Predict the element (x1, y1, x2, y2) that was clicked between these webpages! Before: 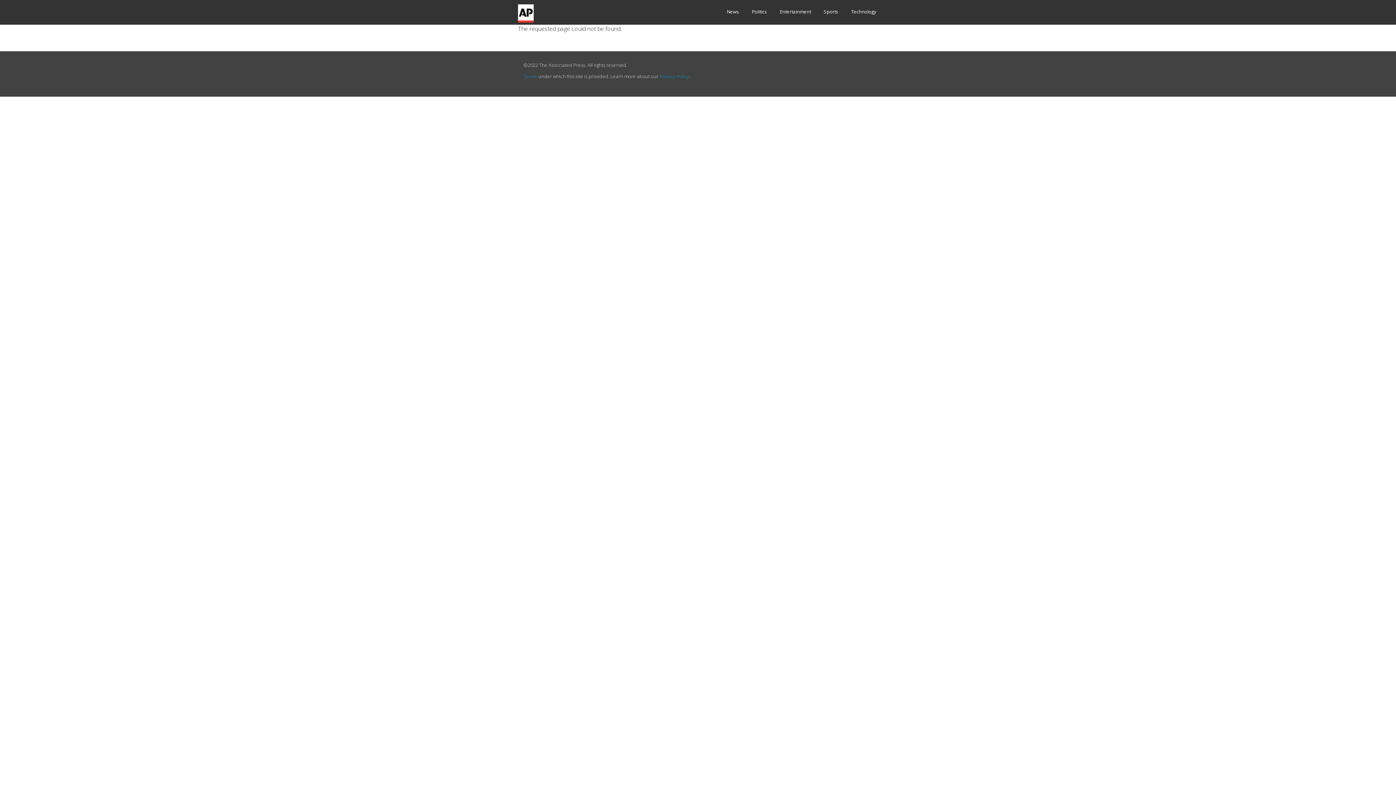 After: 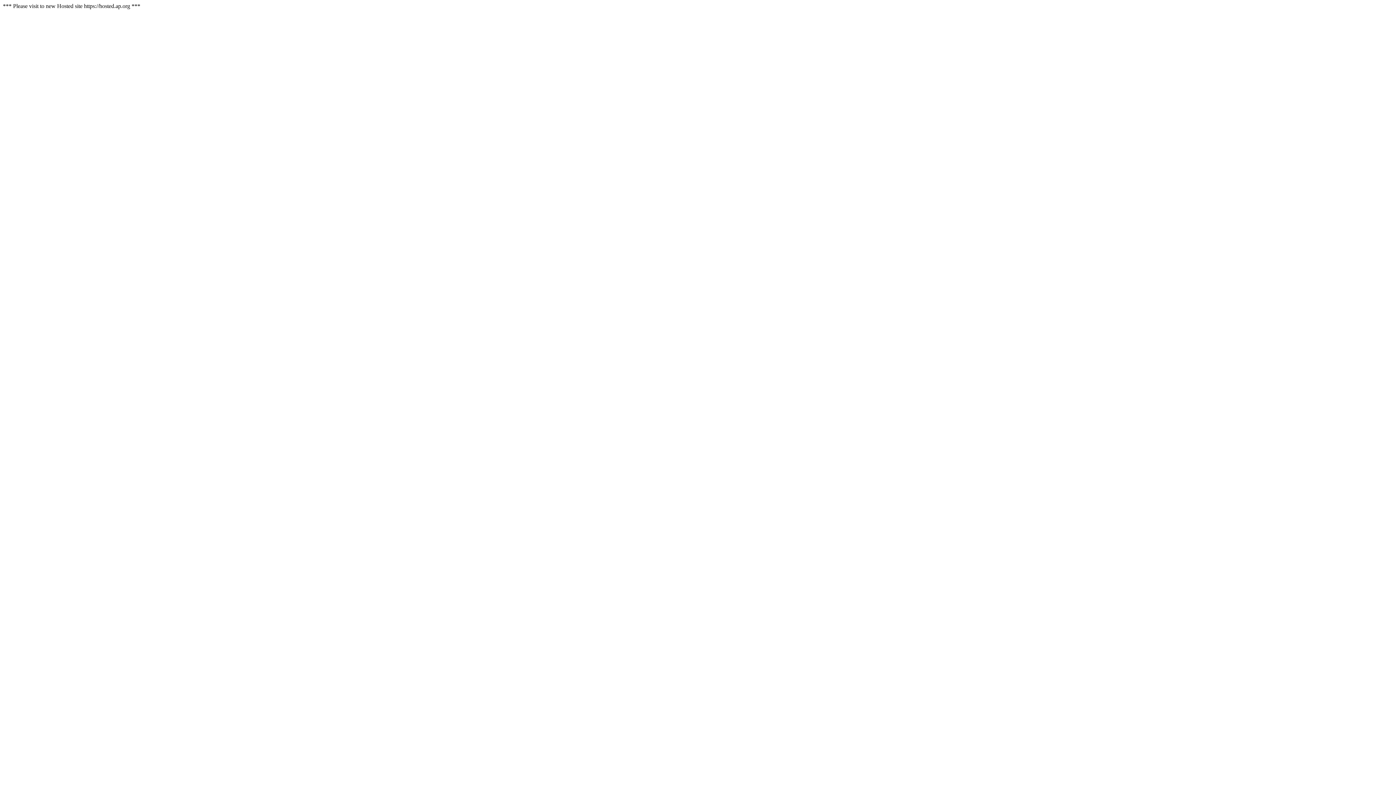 Action: label: Entertainment bbox: (780, 6, 811, 17)